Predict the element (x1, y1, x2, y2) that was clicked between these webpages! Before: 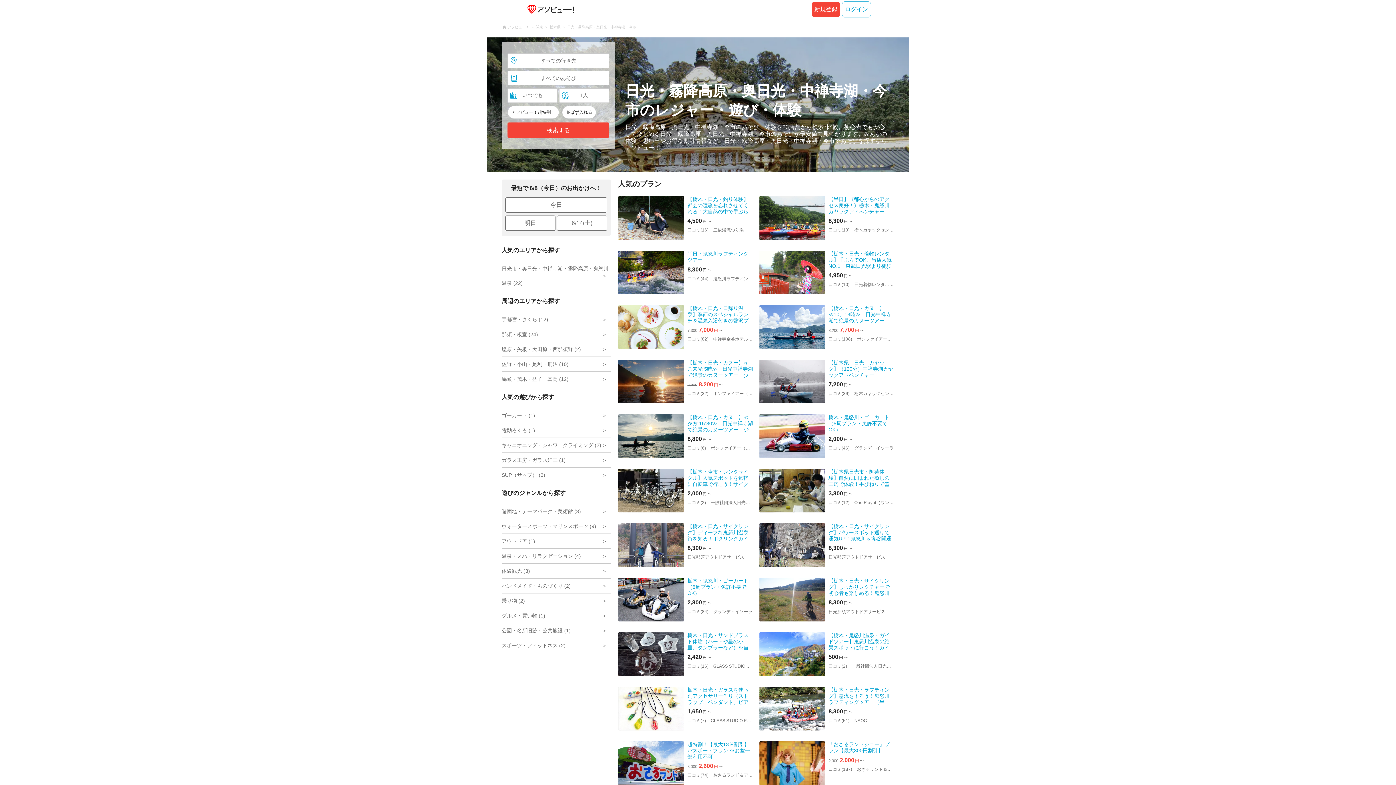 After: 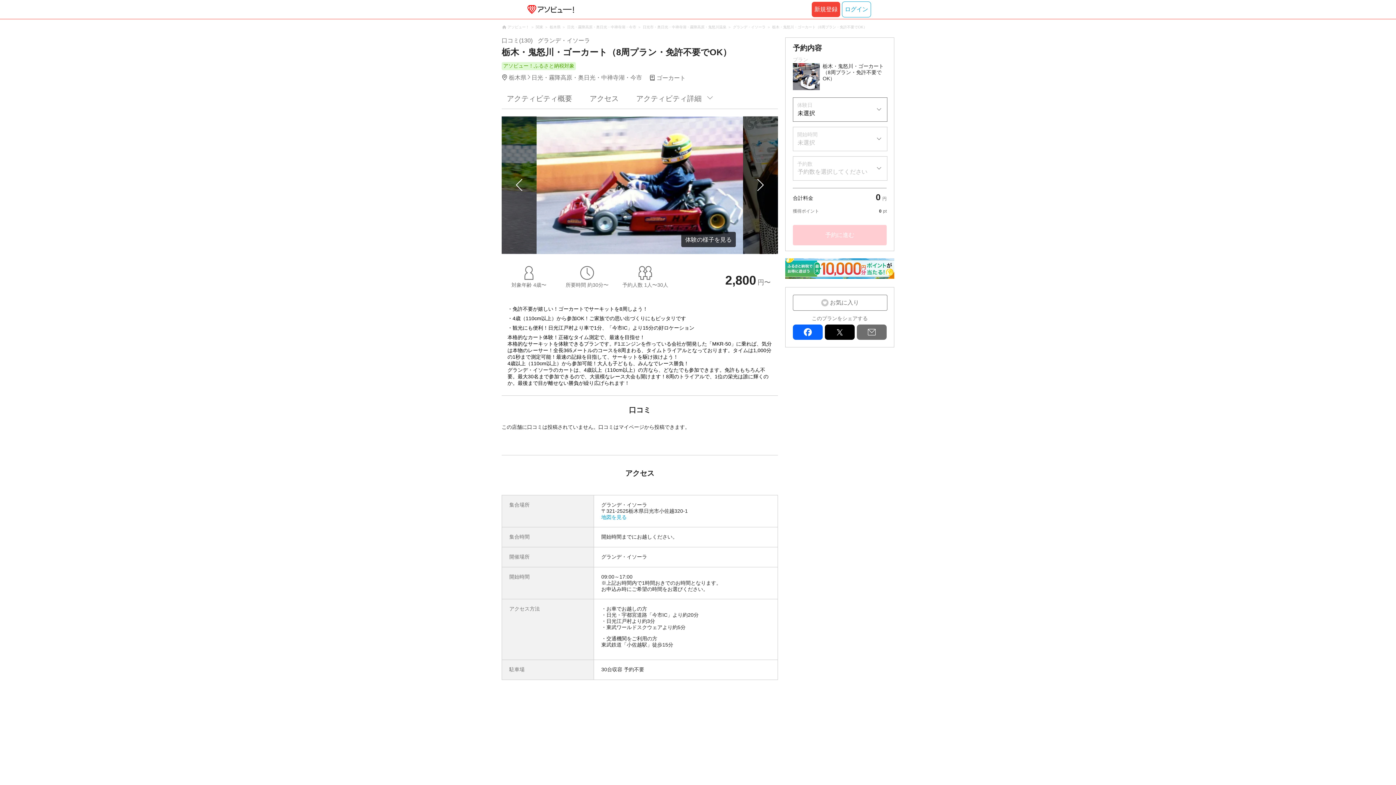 Action: label: 栃木・鬼怒川・ゴーカート（8周プラン・免許不要でOK）
2,800
円〜

口コミ(84) グランデ・イソーラ bbox: (618, 578, 753, 621)